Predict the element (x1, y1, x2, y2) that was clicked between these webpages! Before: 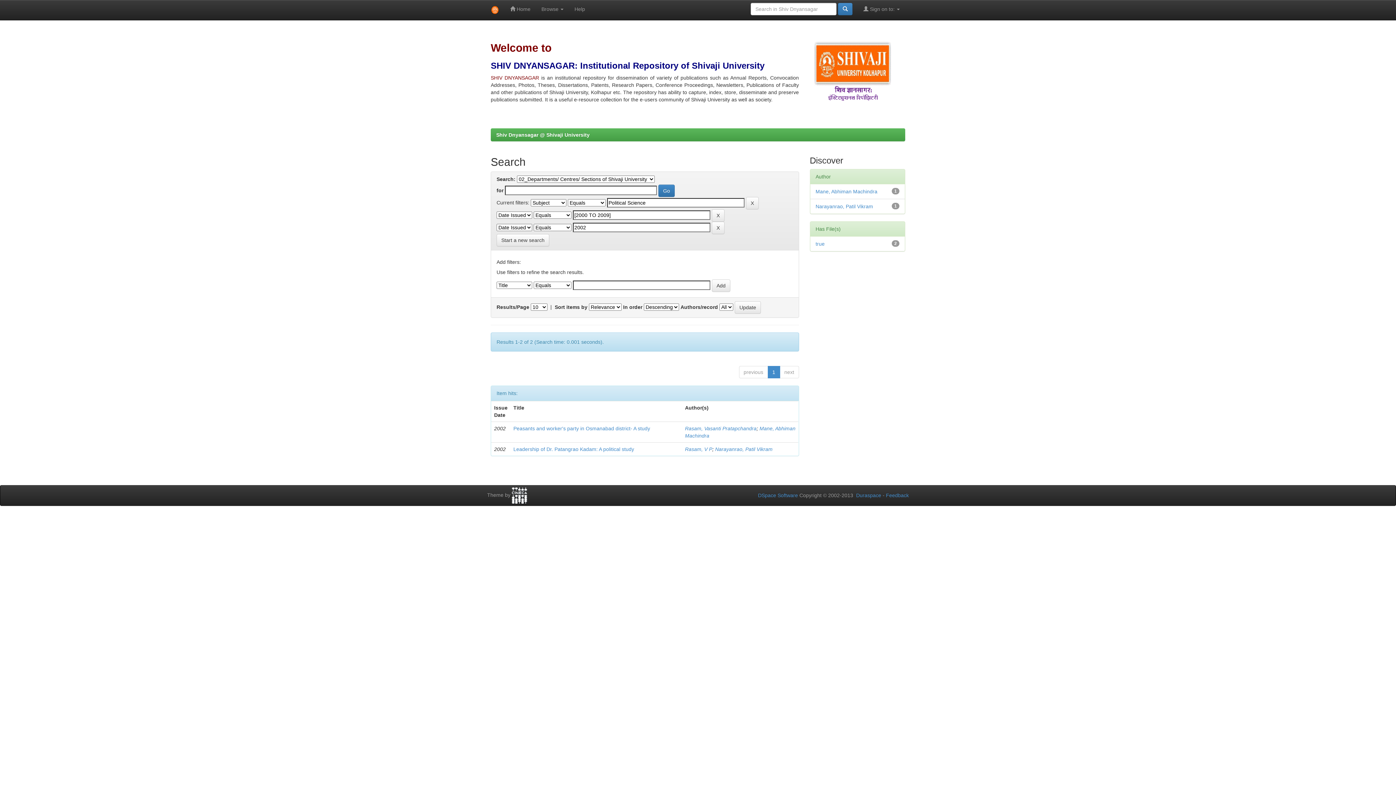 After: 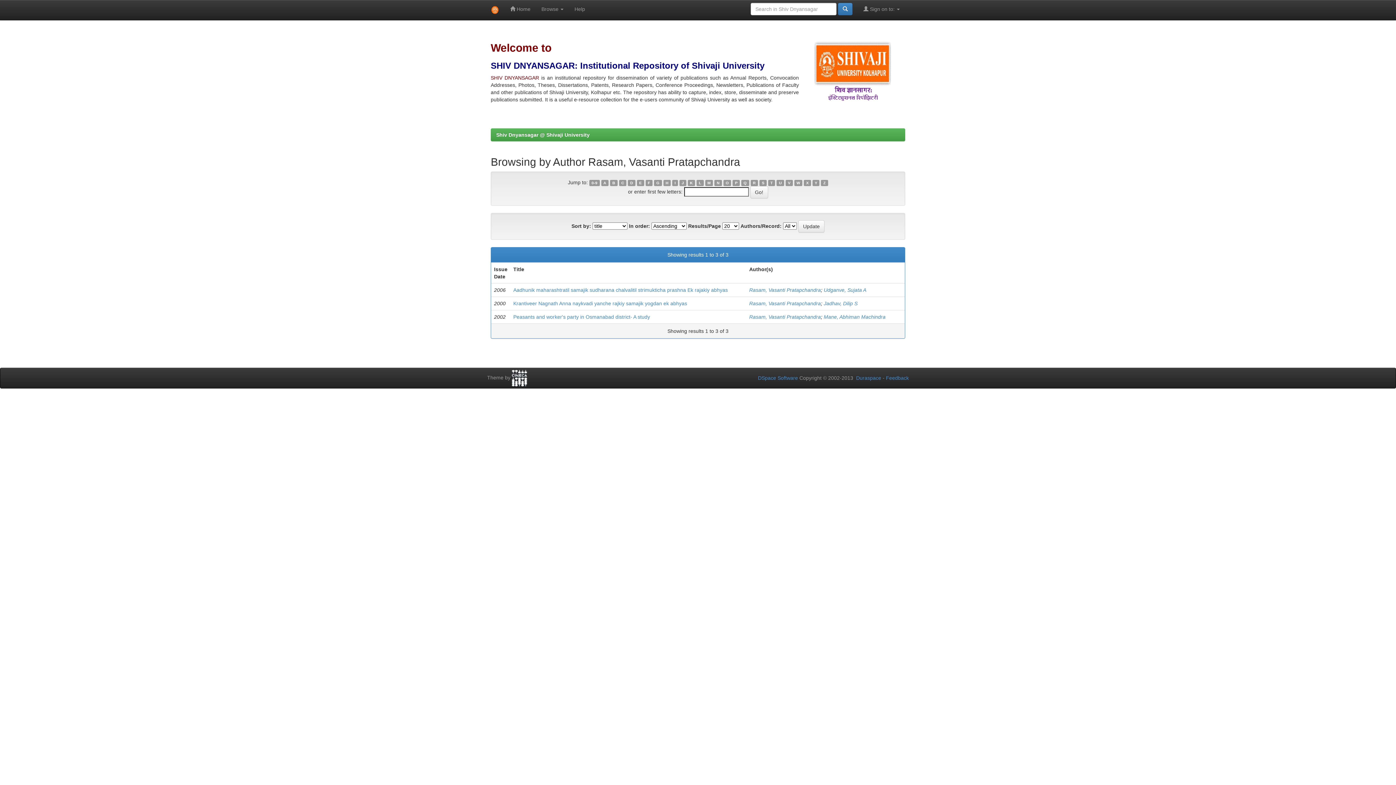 Action: label: Rasam, Vasanti Pratapchandra bbox: (685, 425, 756, 431)